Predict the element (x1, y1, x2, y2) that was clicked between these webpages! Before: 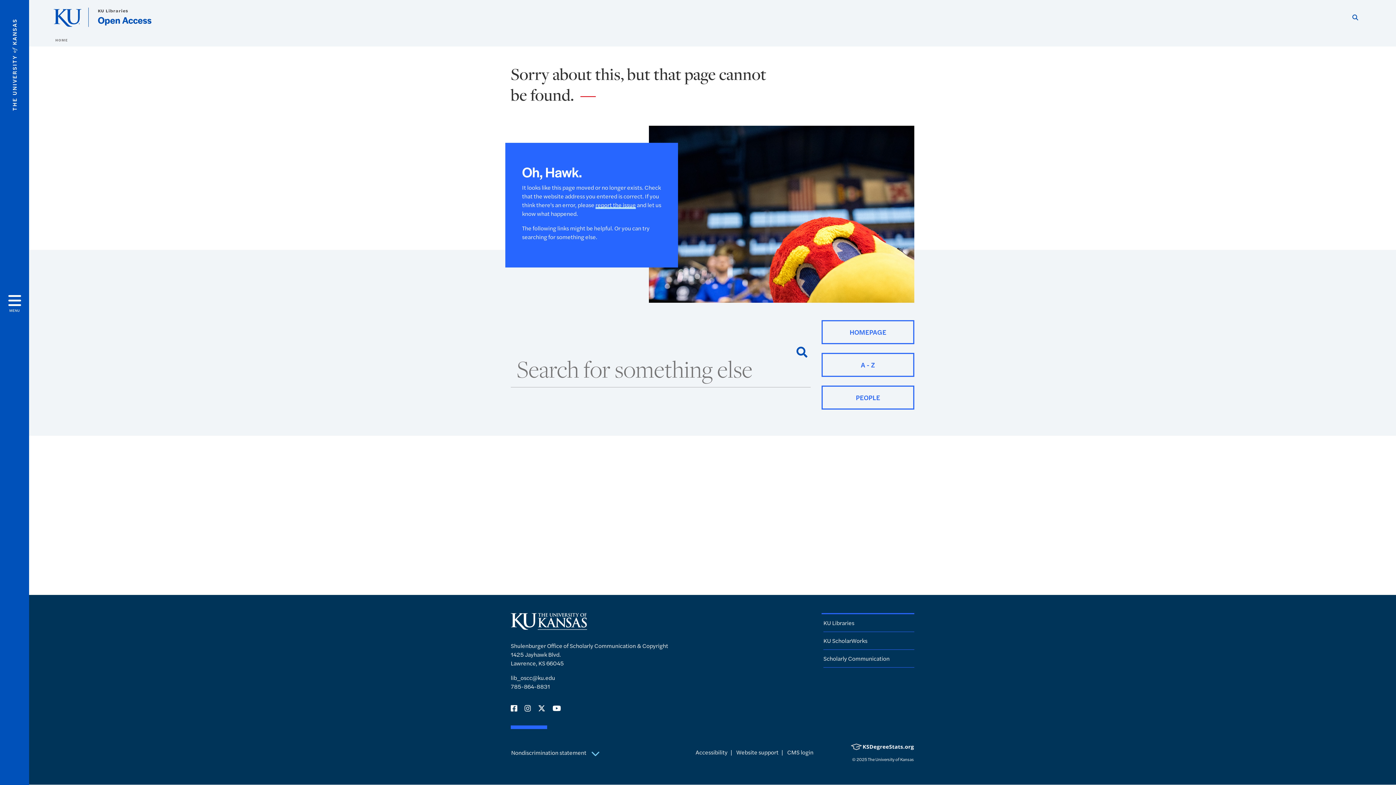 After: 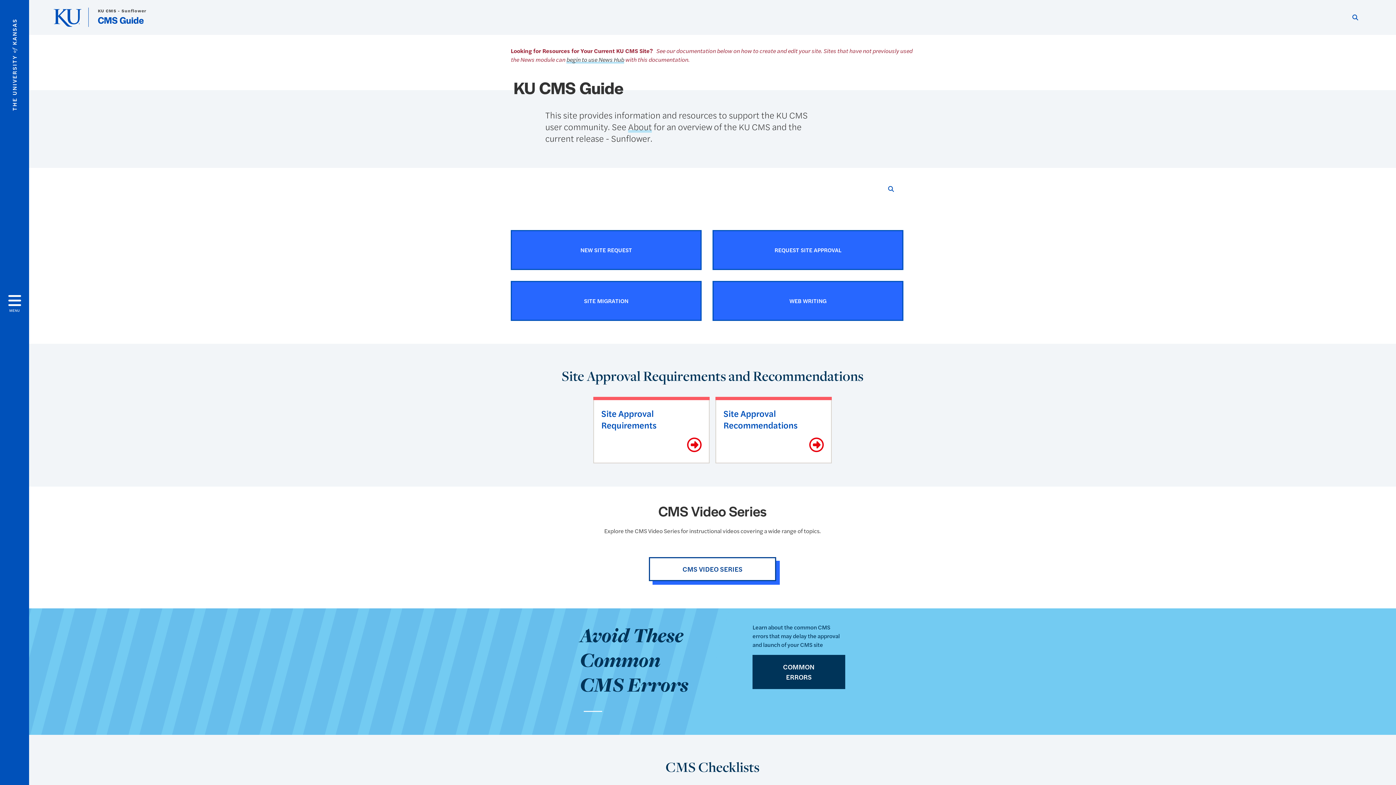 Action: label: Website support bbox: (736, 748, 778, 756)